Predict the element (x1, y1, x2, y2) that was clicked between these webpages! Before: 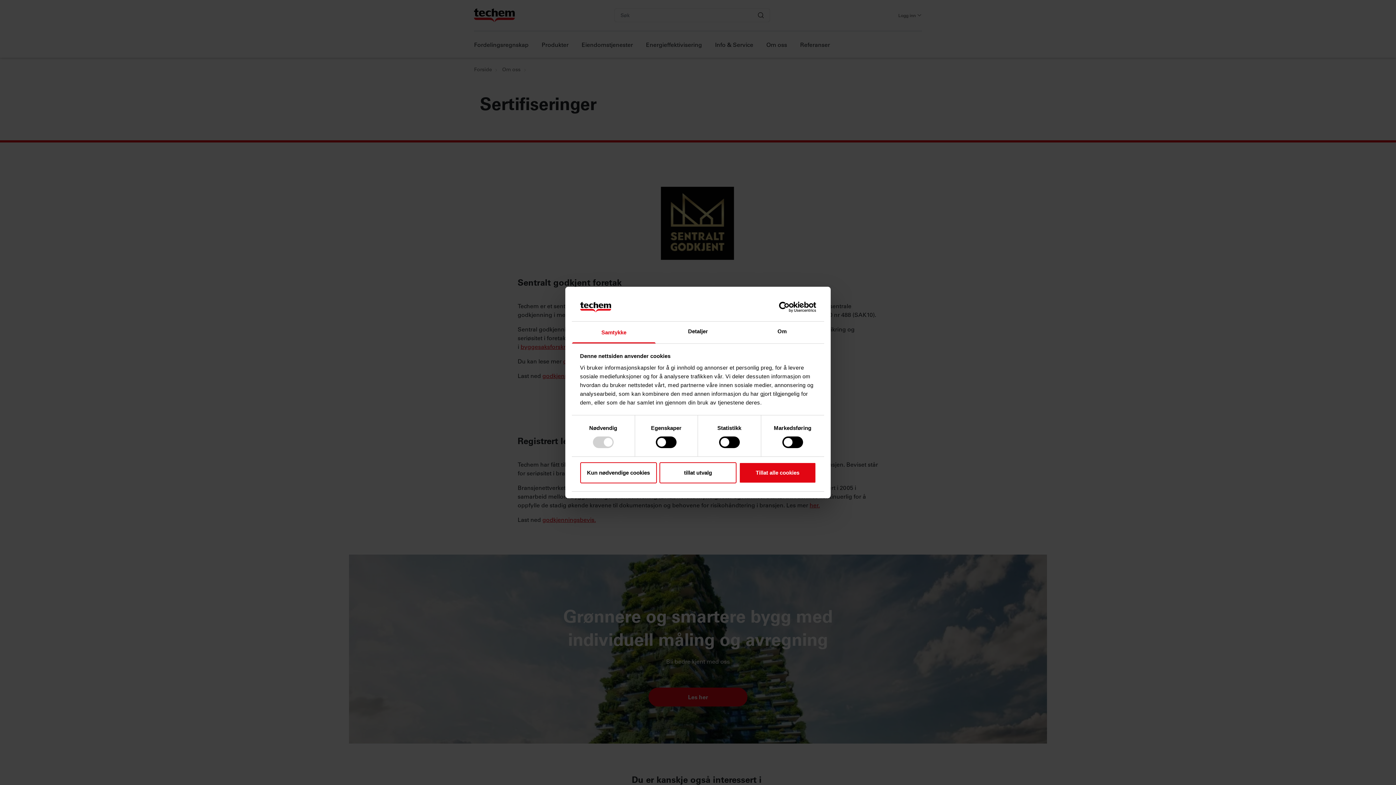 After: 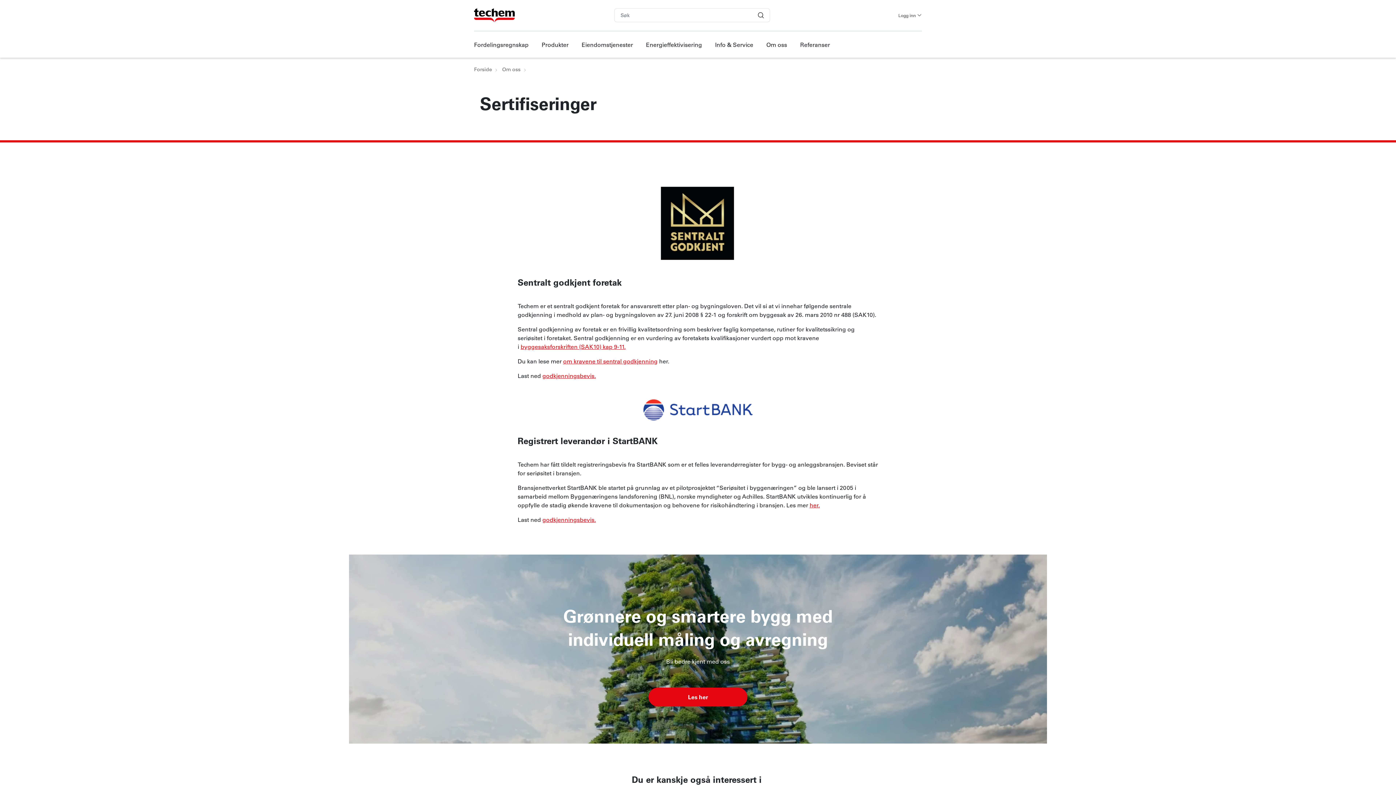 Action: bbox: (580, 462, 657, 483) label: Kun nødvendige cookies